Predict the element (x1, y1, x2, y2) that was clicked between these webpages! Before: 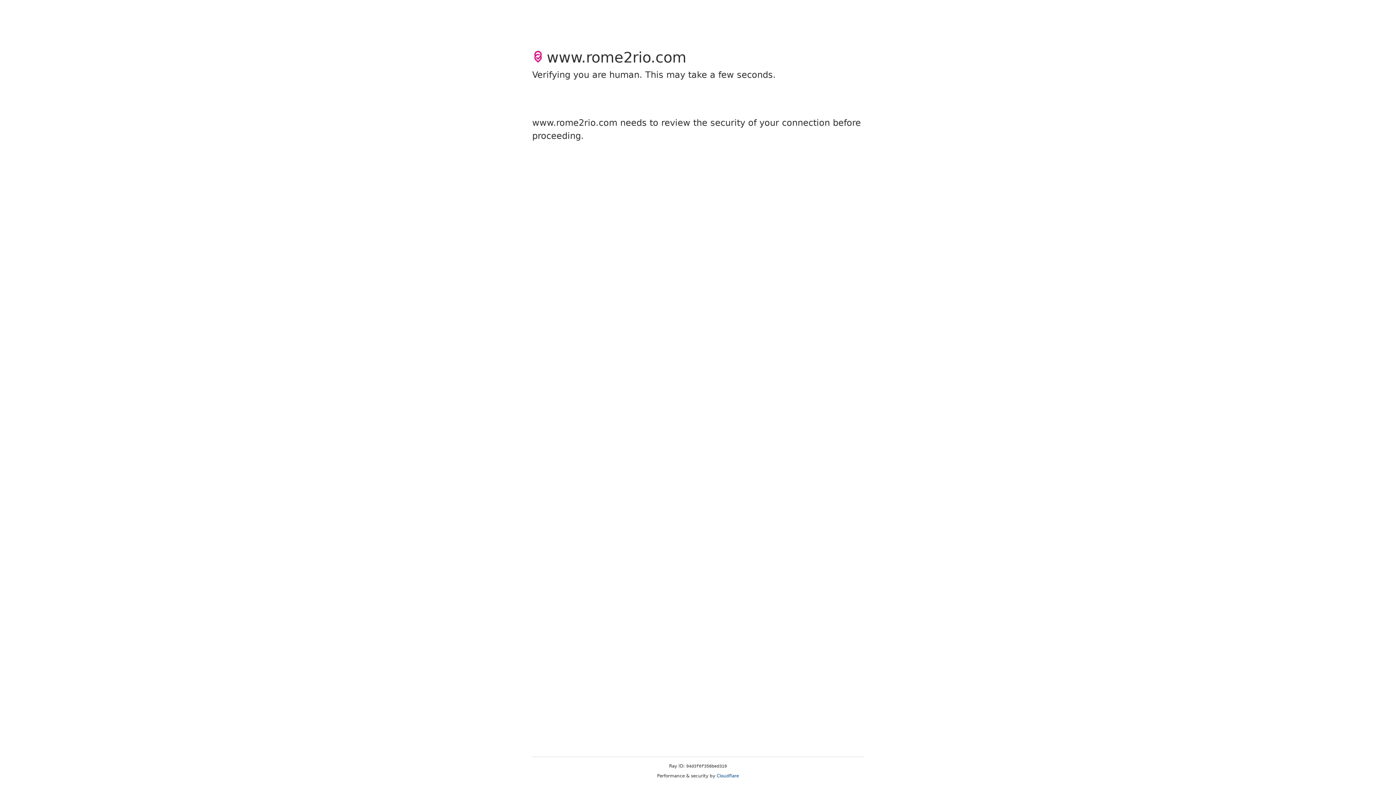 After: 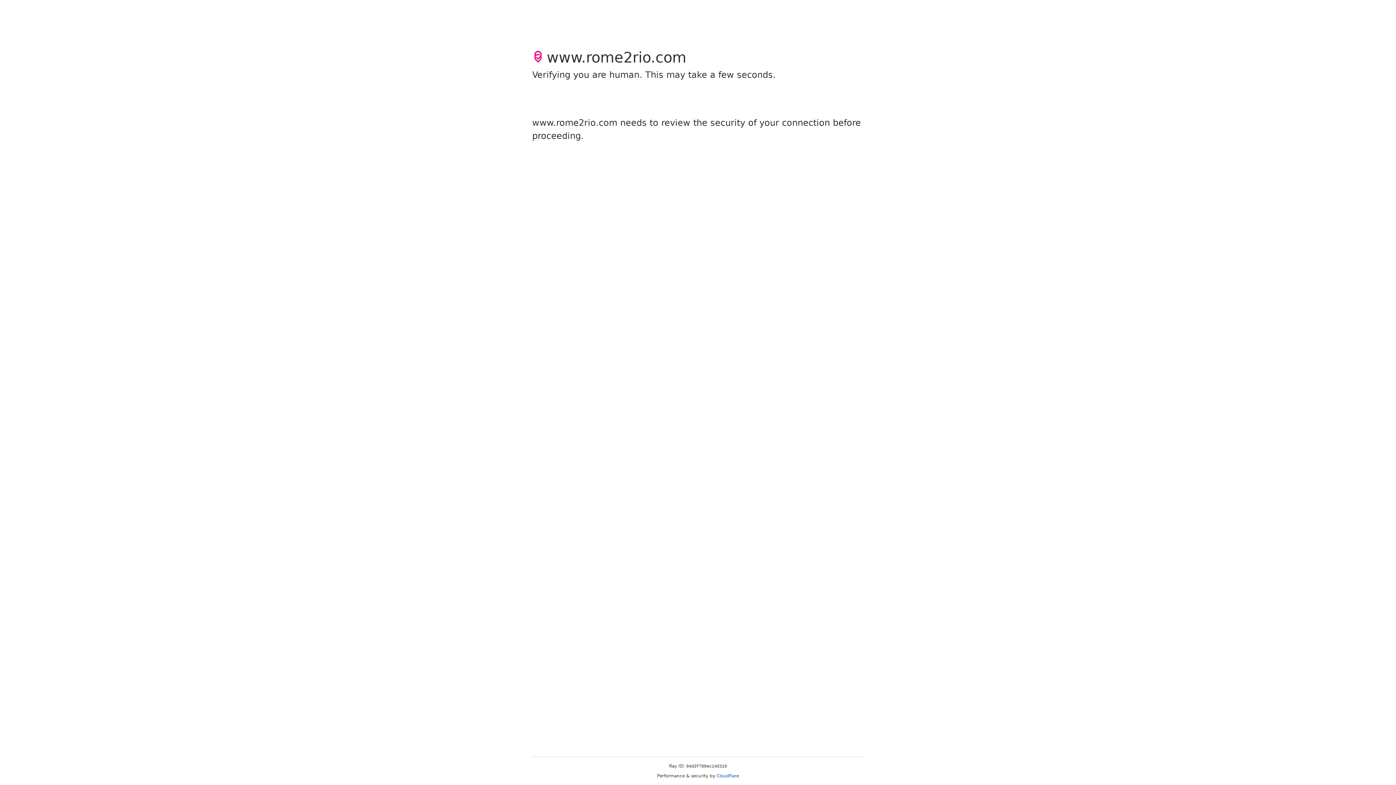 Action: bbox: (716, 773, 739, 778) label: Cloudflare